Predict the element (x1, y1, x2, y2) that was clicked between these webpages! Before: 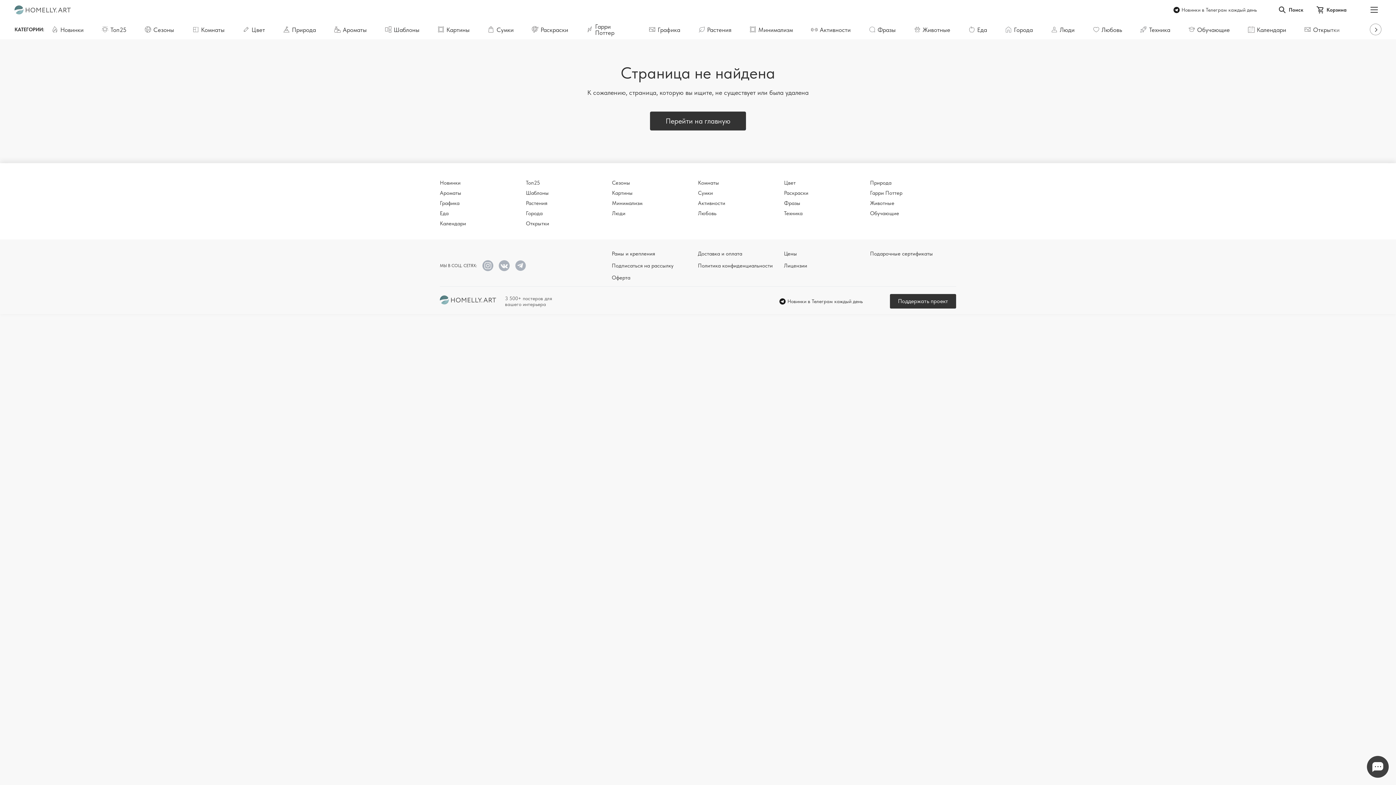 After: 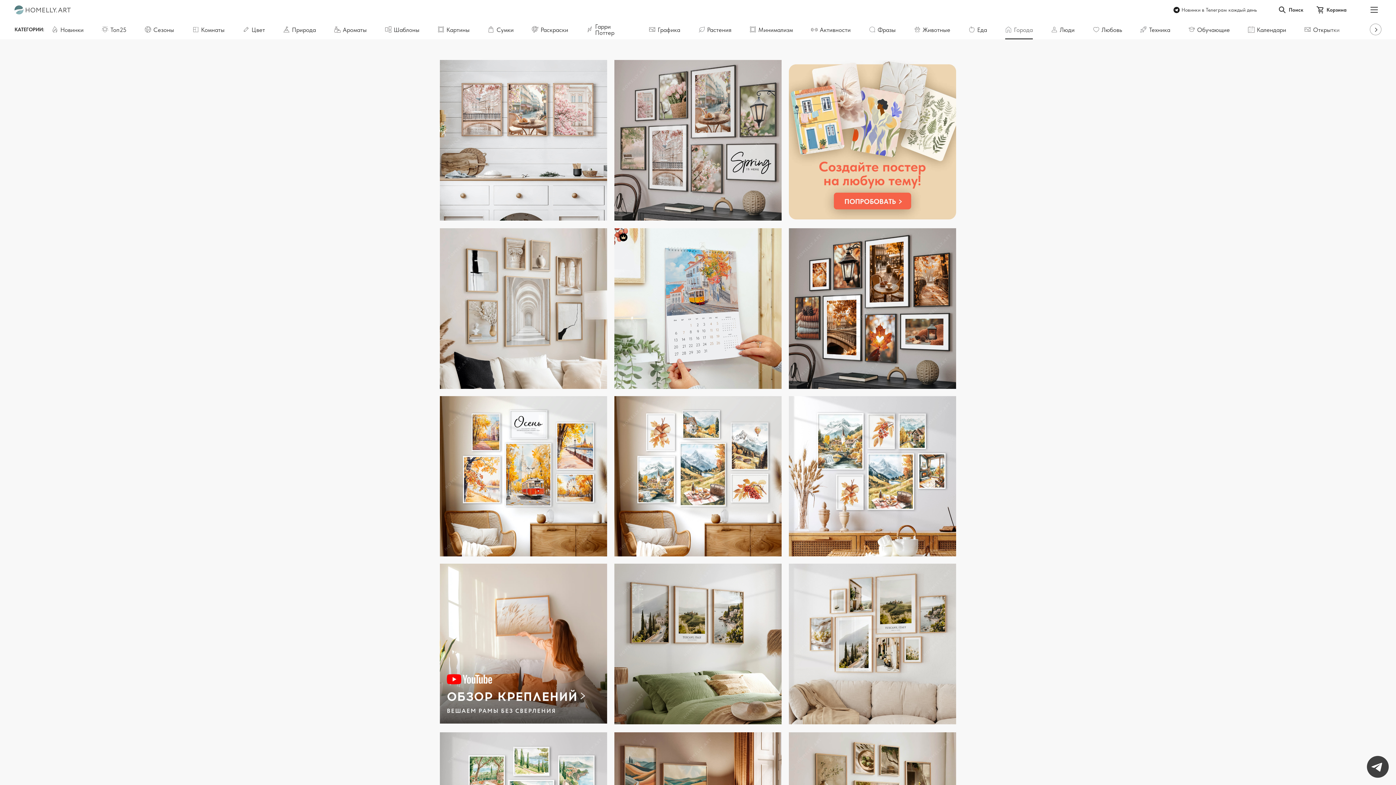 Action: bbox: (1005, 19, 1033, 39) label: Города